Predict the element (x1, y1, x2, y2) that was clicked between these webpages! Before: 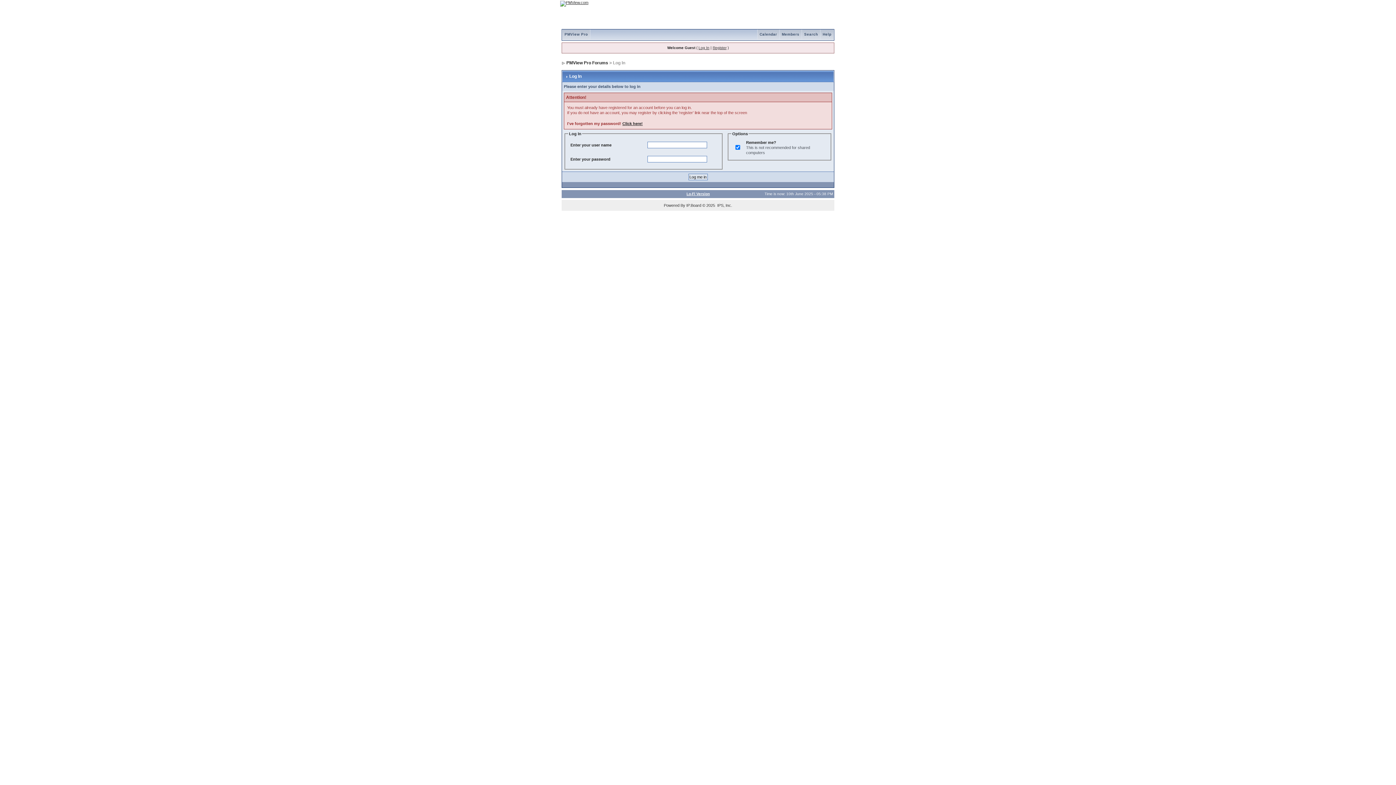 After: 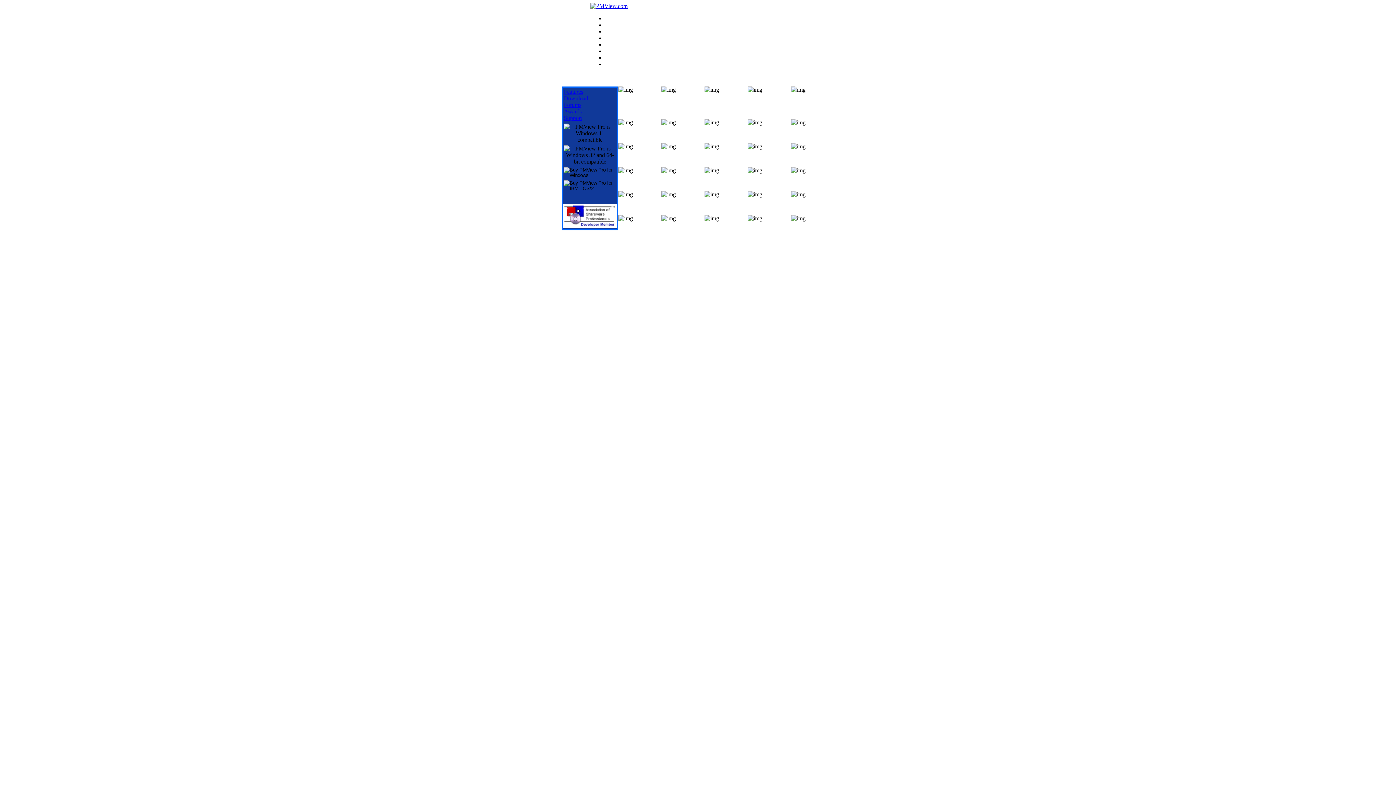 Action: bbox: (560, 0, 588, 4)